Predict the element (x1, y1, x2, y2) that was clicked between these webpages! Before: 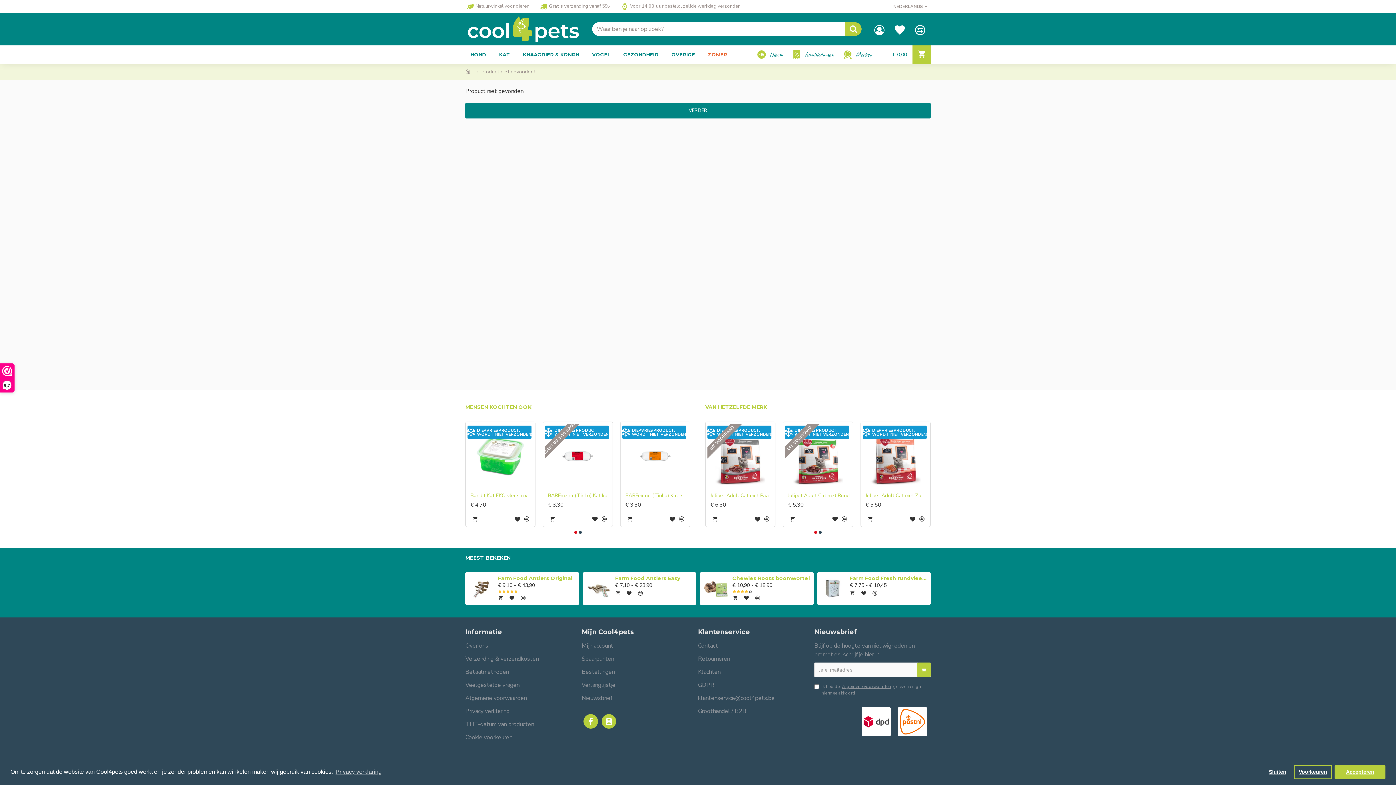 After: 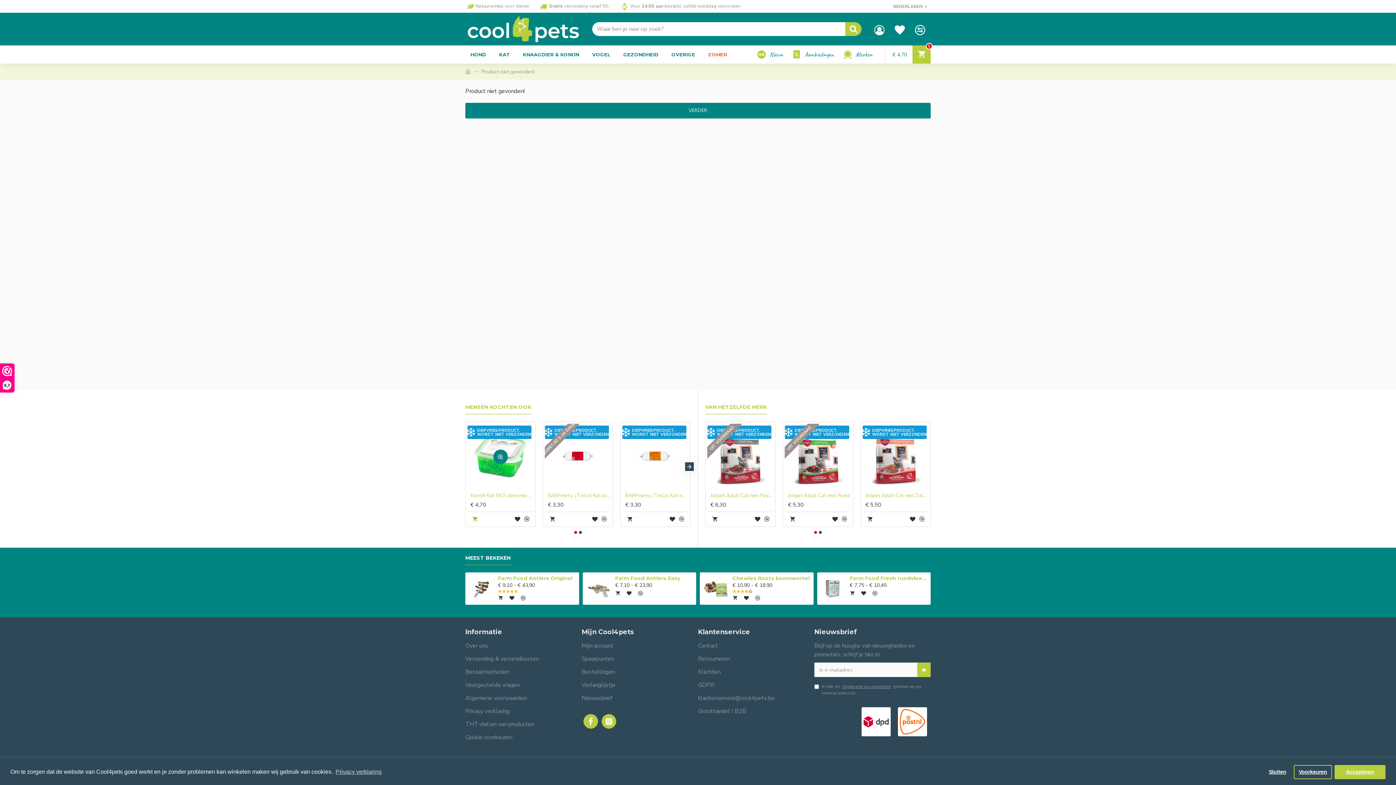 Action: bbox: (470, 515, 479, 523)